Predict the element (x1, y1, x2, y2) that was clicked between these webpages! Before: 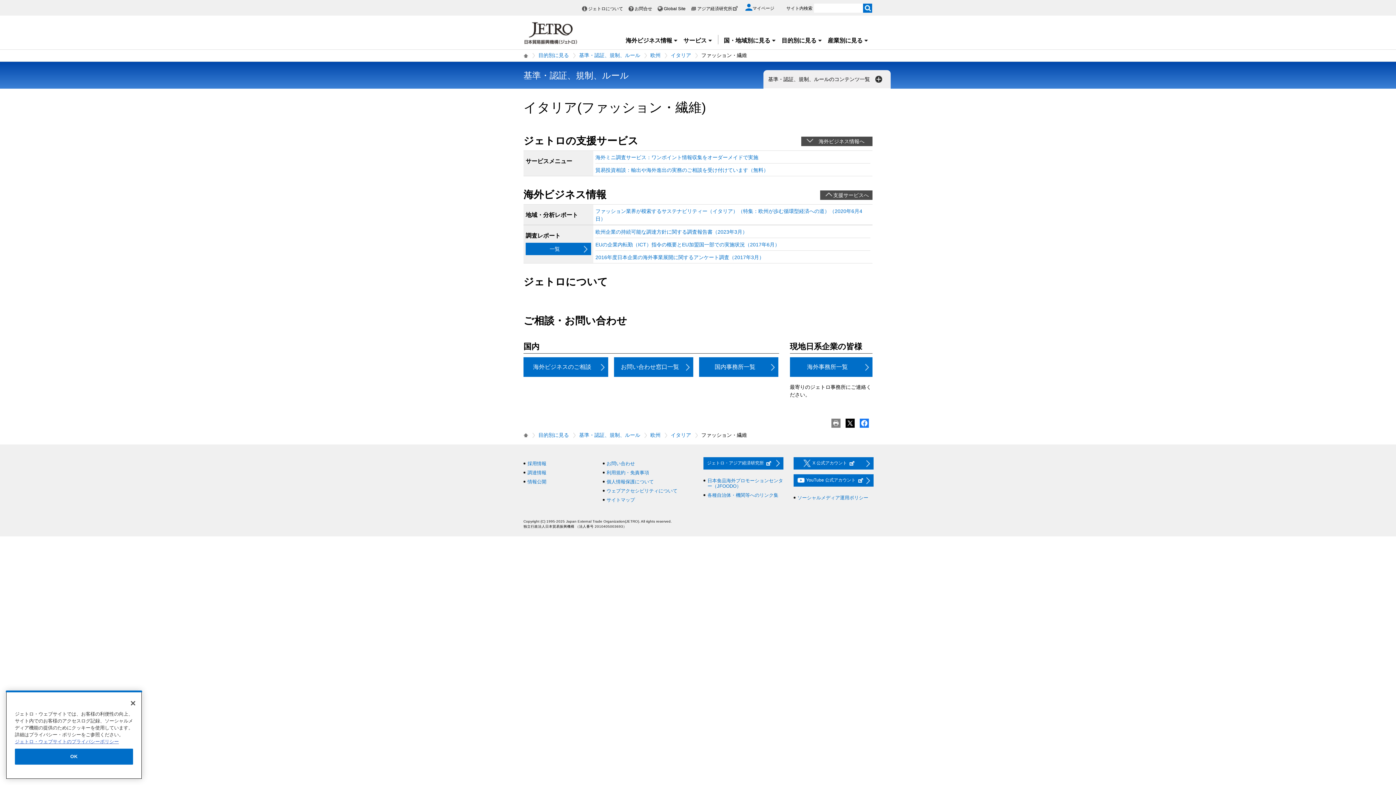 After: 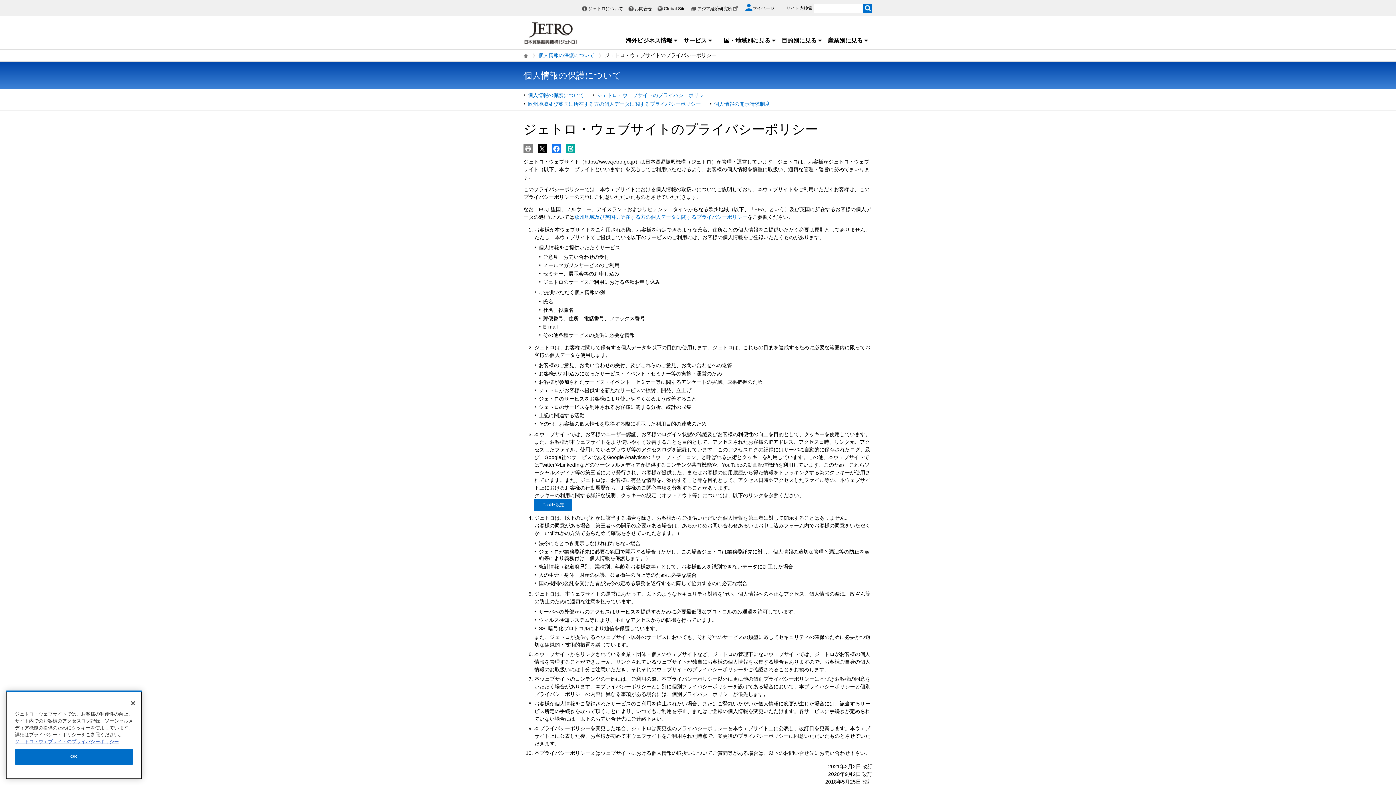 Action: label: あなたのプライバシーを守るための詳細設定 bbox: (14, 739, 118, 744)